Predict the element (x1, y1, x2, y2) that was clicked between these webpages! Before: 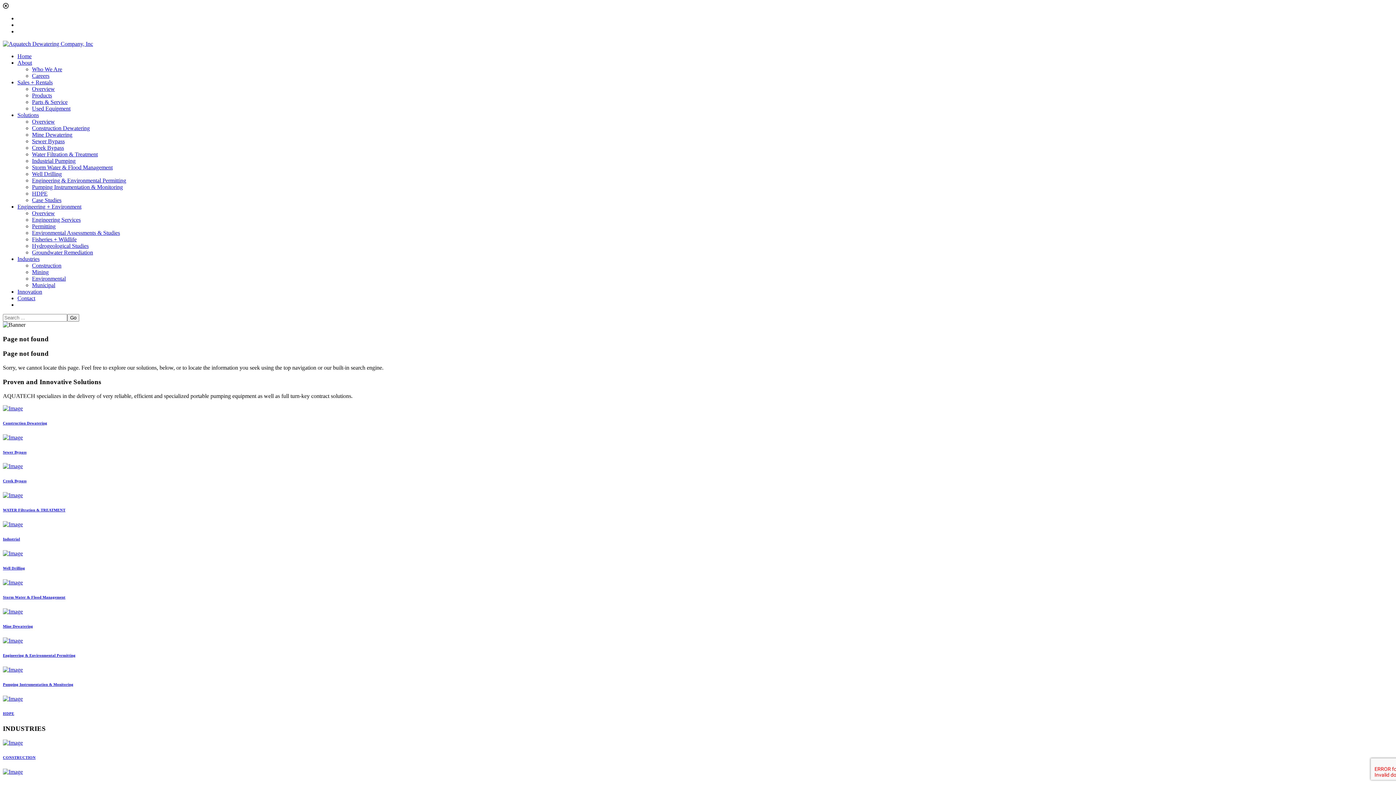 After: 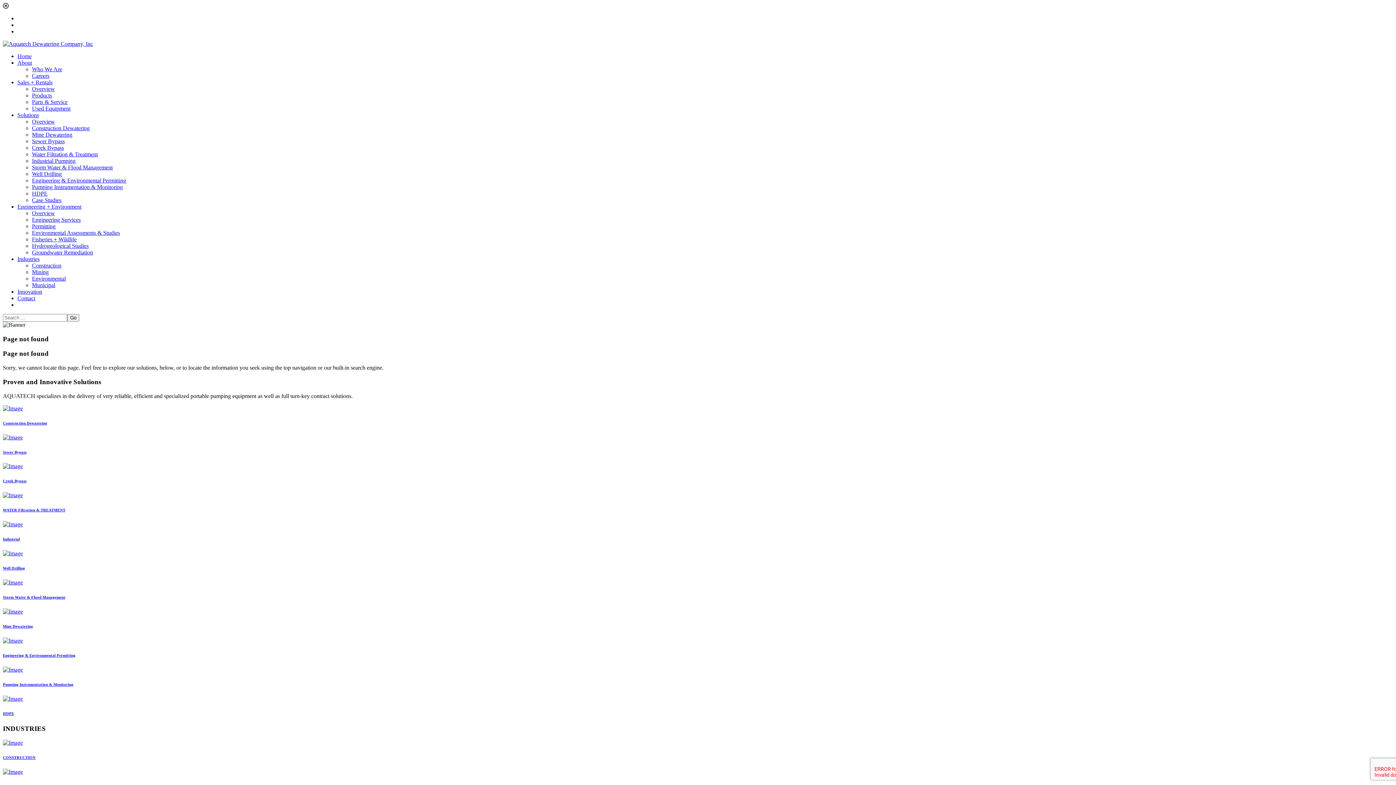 Action: label: Engineering & Environmental Permitting bbox: (32, 177, 126, 183)